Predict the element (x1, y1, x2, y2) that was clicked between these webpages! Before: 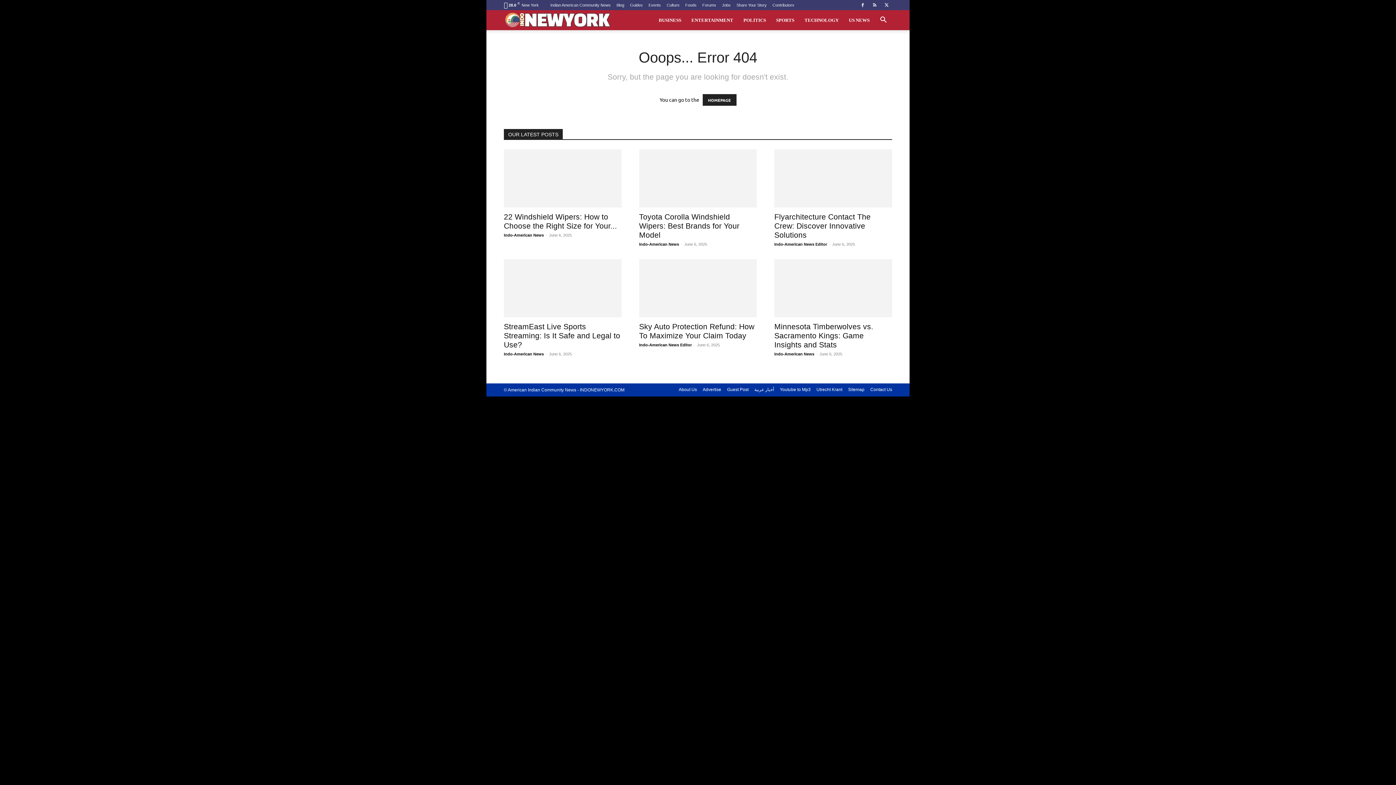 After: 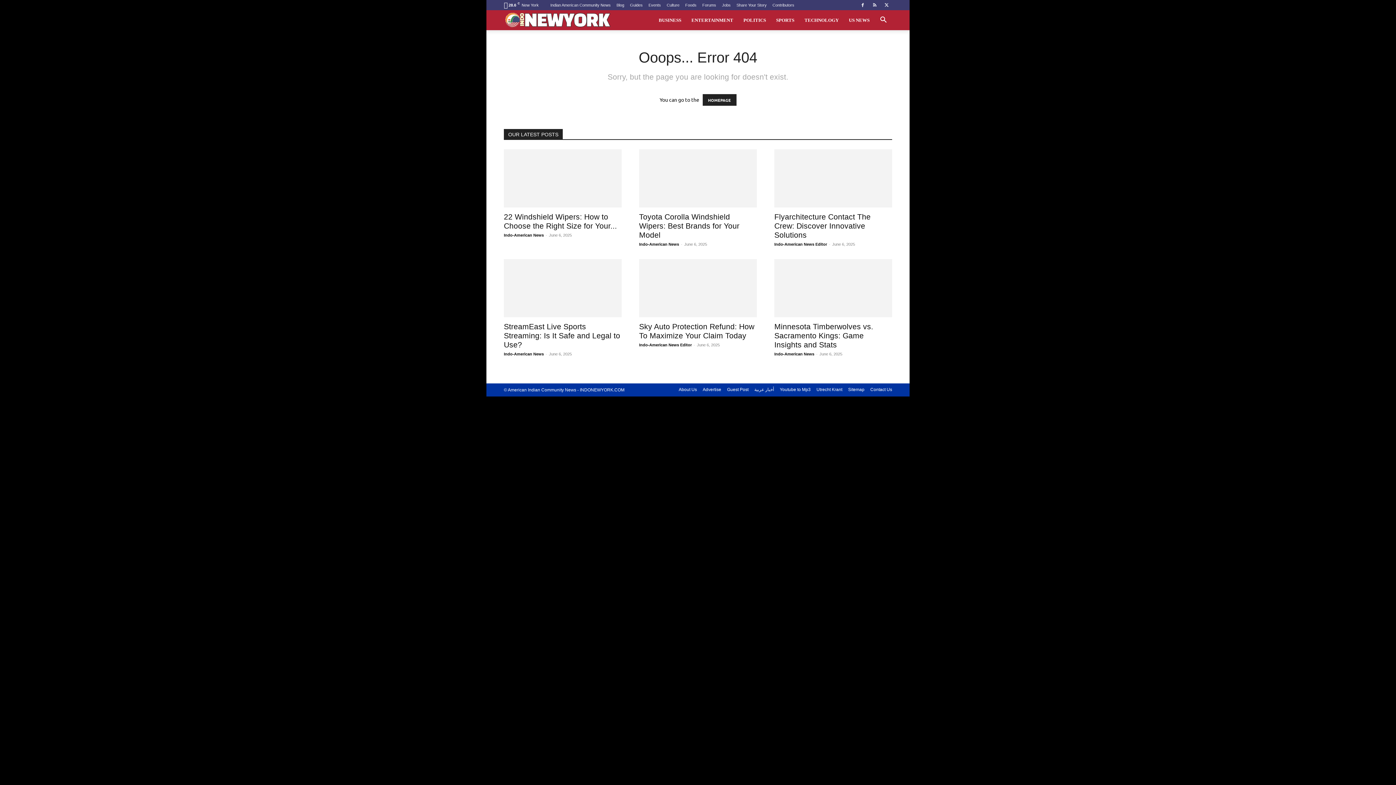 Action: bbox: (874, 17, 892, 23) label: Search